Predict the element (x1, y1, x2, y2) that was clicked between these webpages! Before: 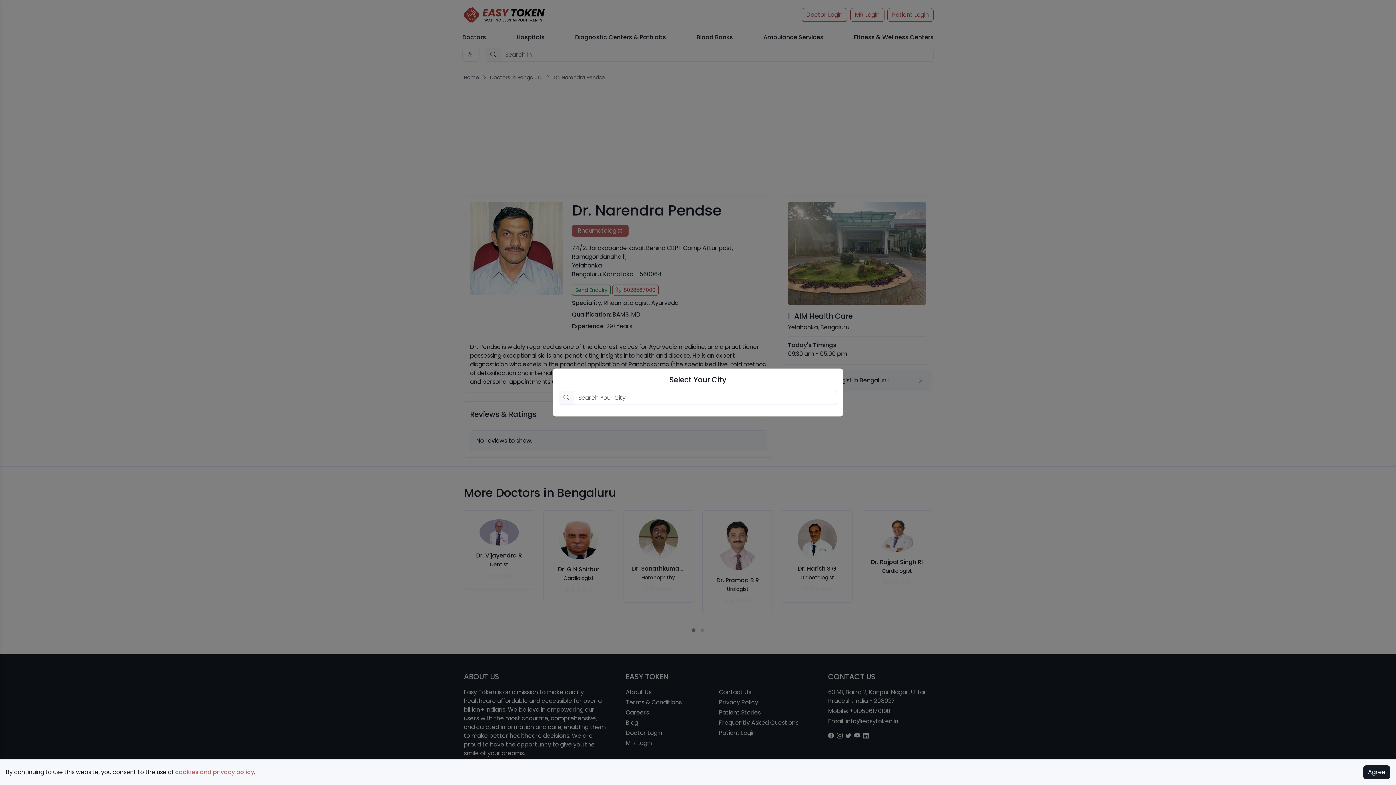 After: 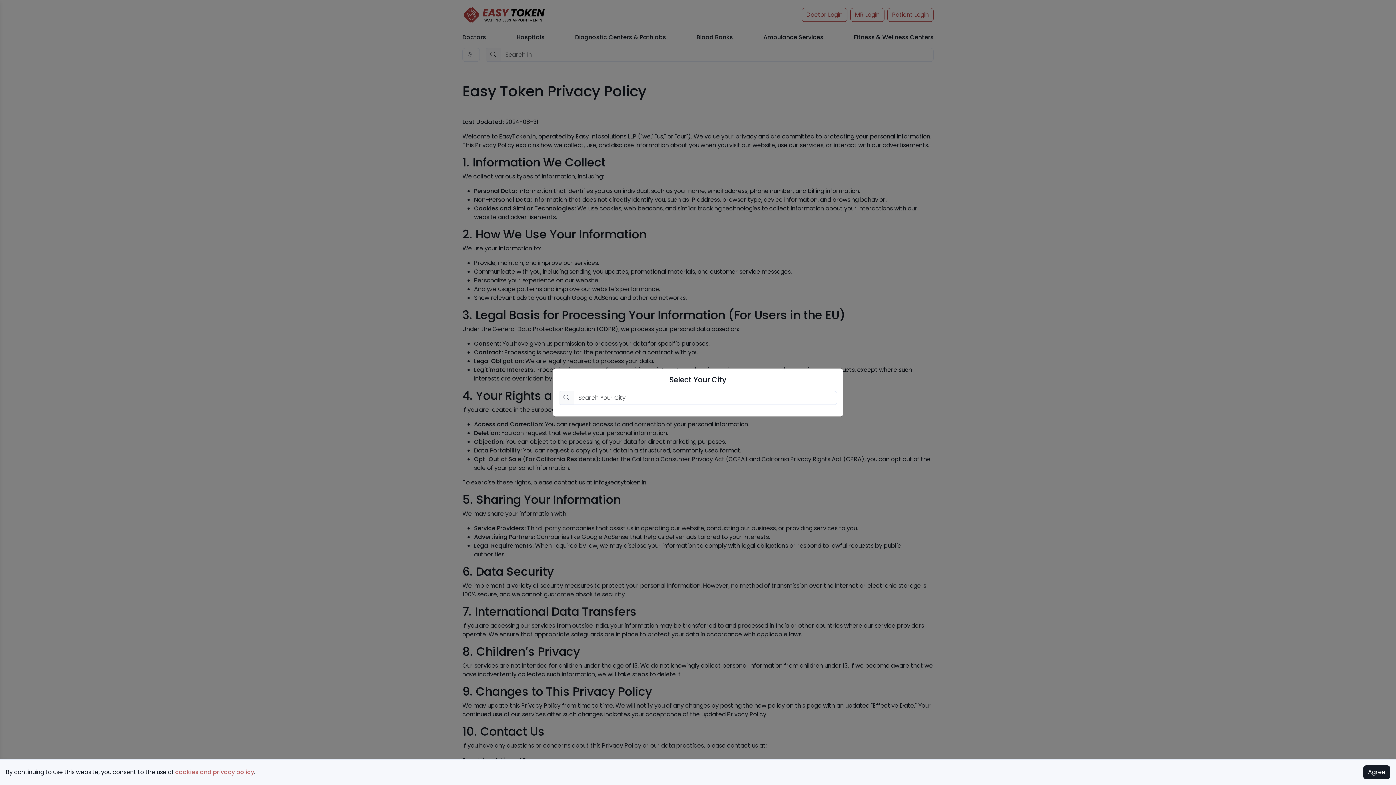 Action: label: cookies and privacy policy bbox: (175, 768, 254, 776)